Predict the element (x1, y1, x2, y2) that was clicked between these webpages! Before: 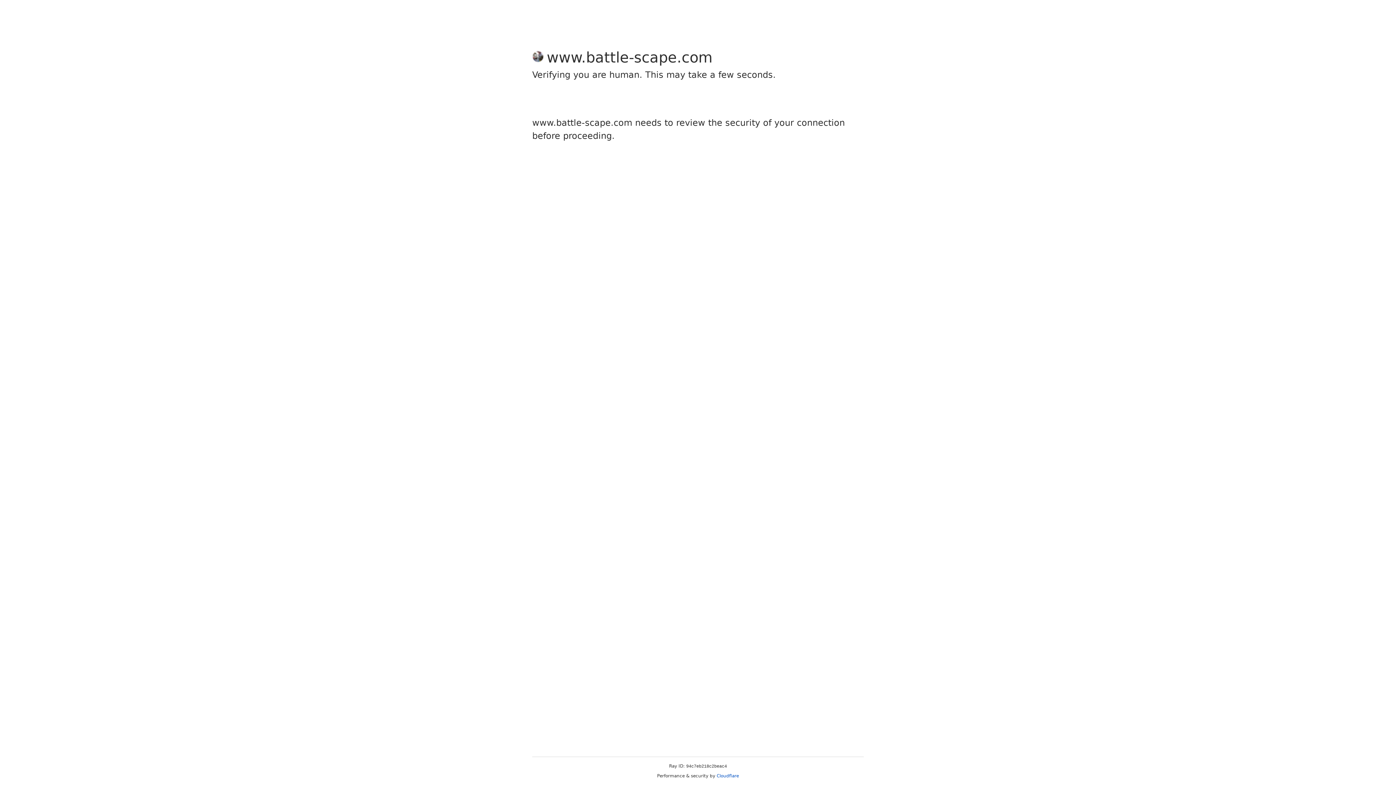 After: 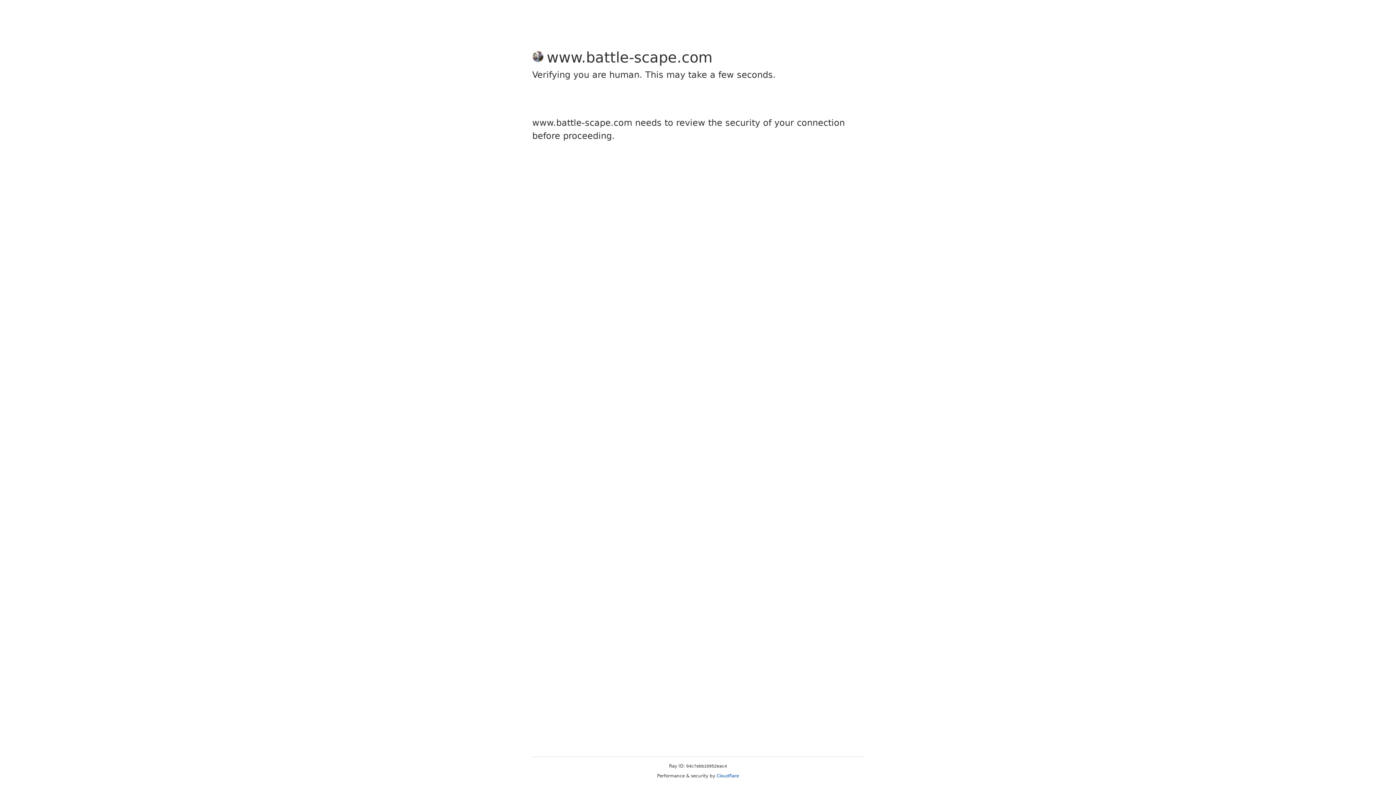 Action: bbox: (716, 773, 739, 778) label: Cloudflare